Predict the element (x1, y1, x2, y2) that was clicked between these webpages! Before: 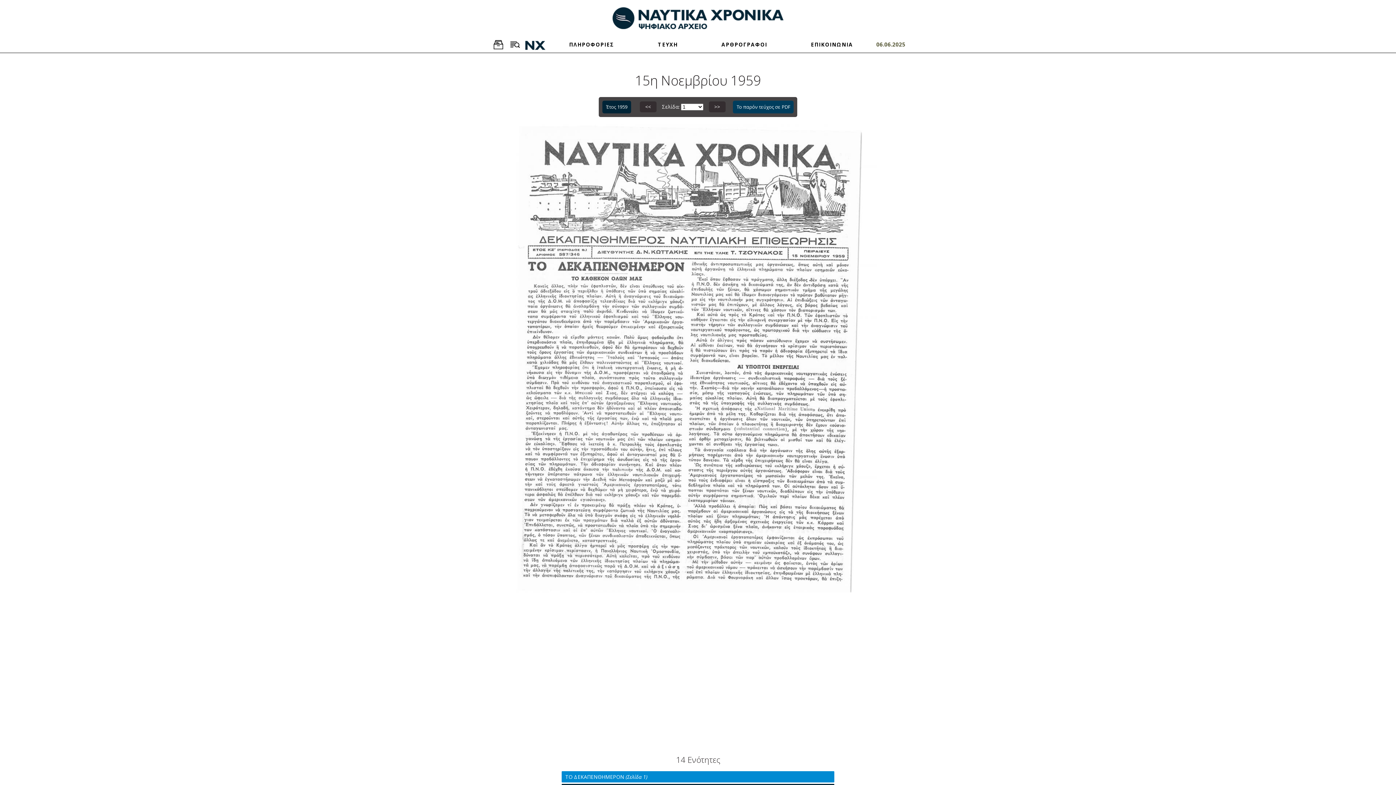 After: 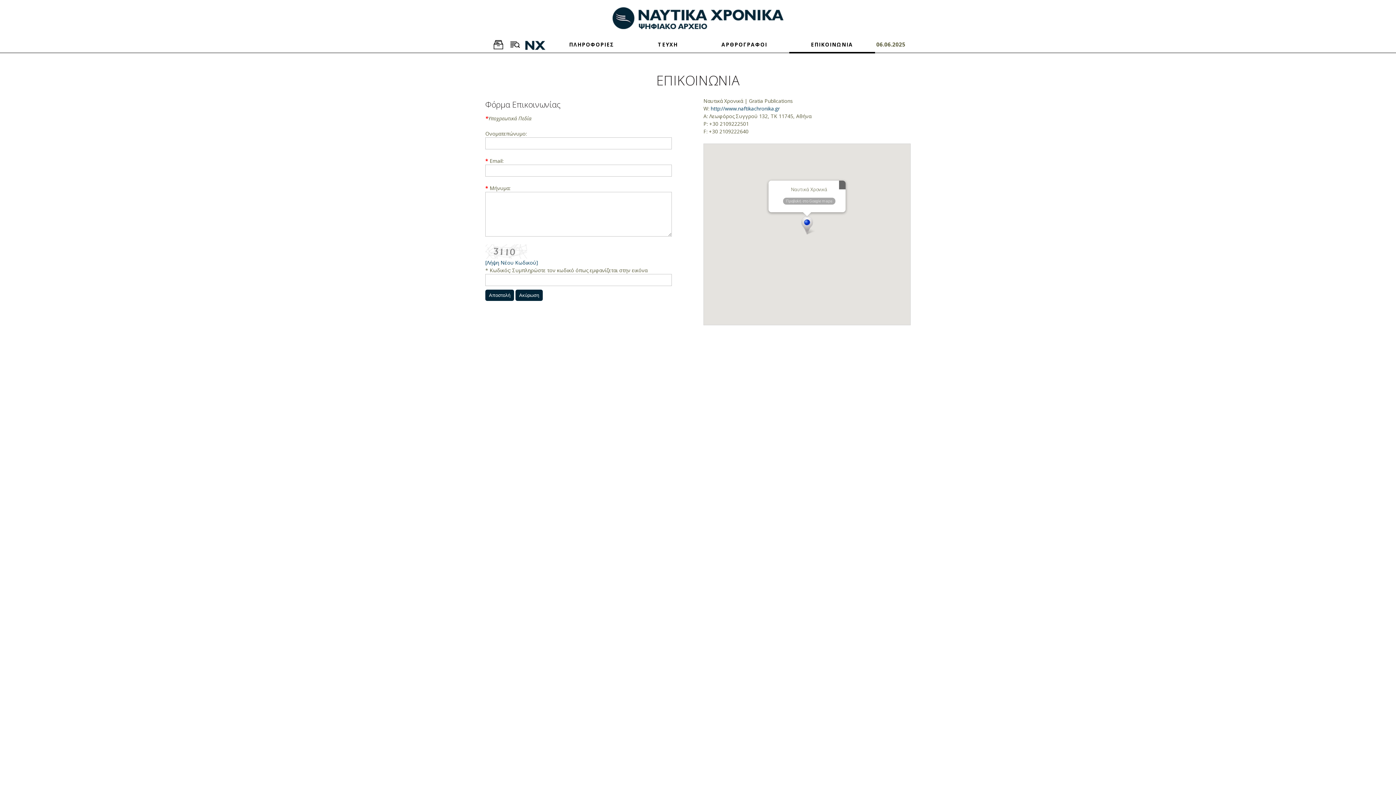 Action: bbox: (789, 37, 875, 52) label: ΕΠΙΚΟΙΝΩΝΙΑ